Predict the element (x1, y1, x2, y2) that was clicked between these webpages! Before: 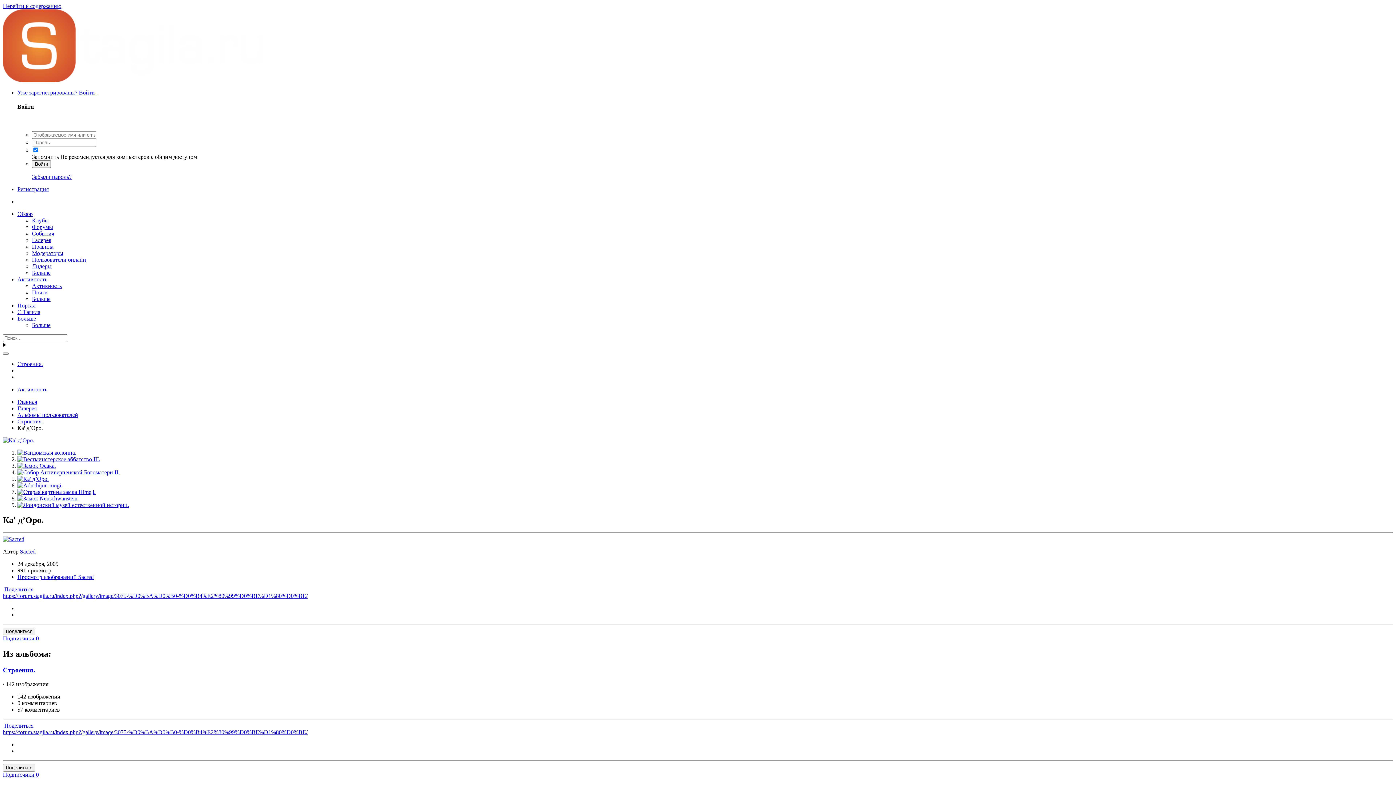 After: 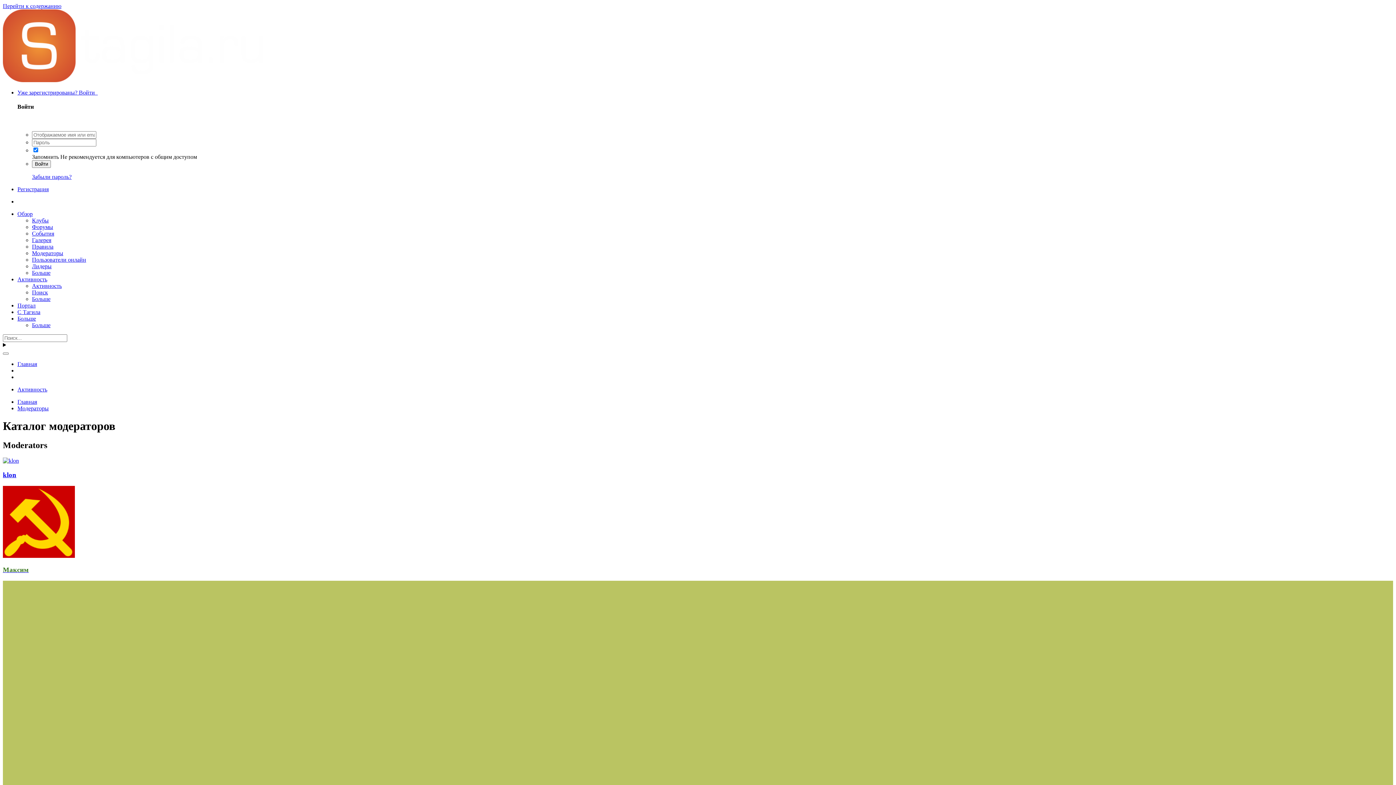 Action: label: Модераторы bbox: (32, 250, 63, 256)